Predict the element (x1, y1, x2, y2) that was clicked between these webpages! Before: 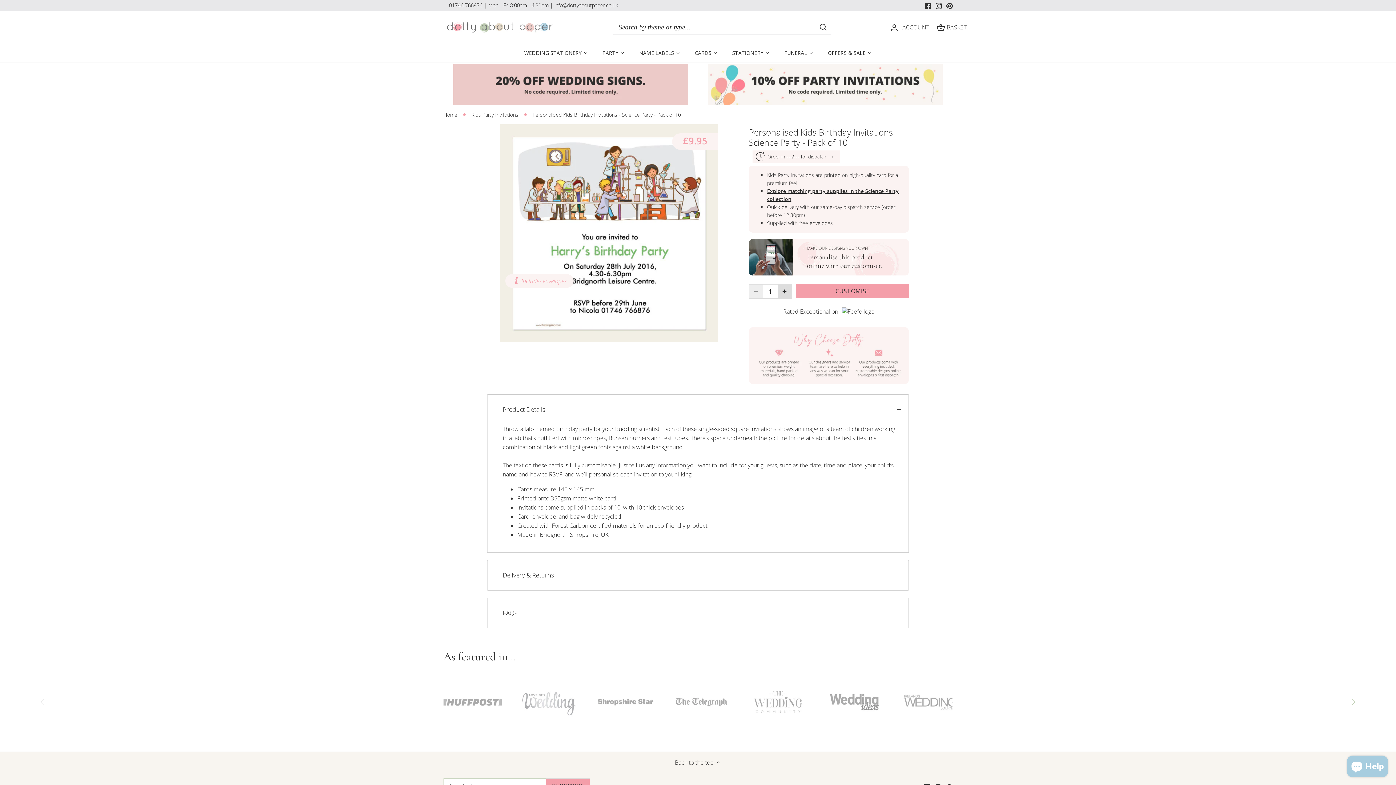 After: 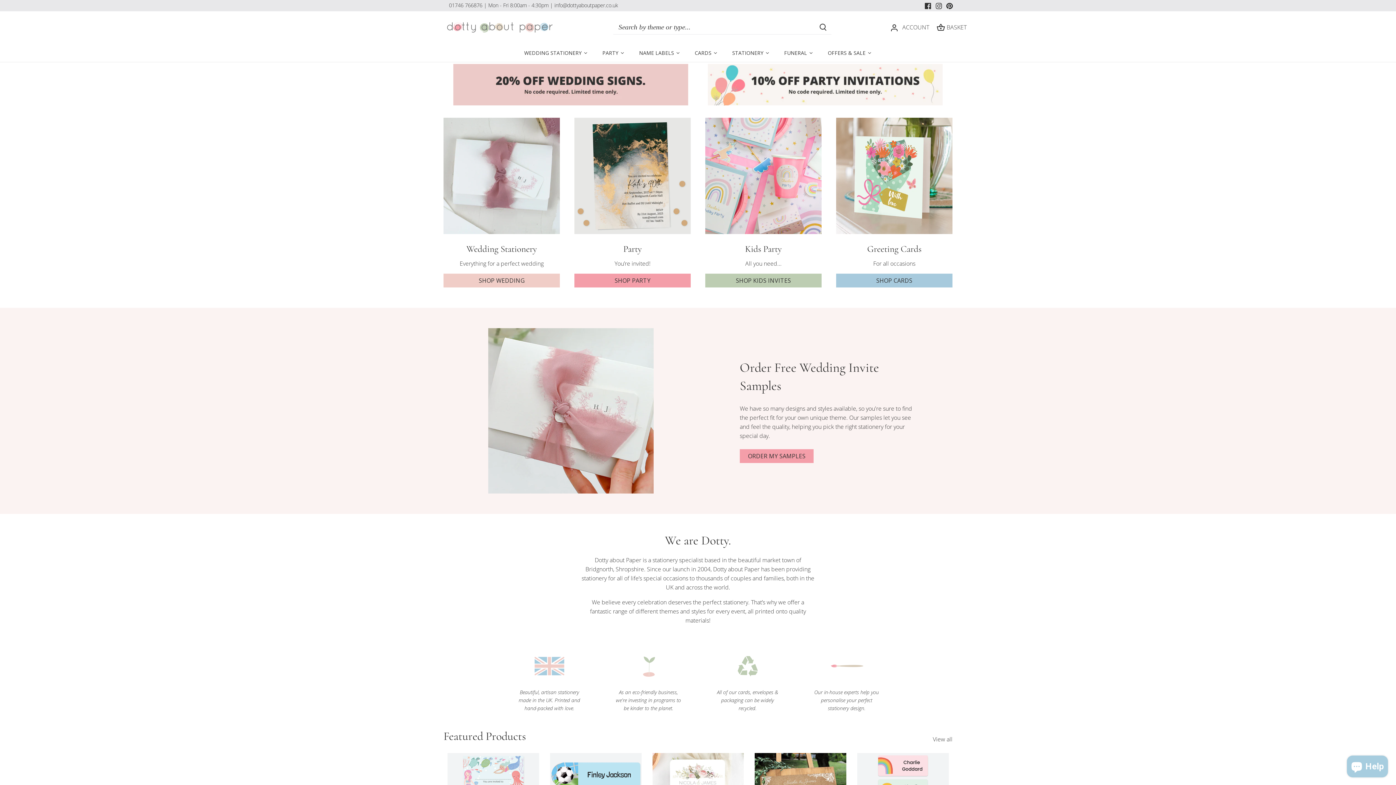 Action: bbox: (443, 18, 556, 36)